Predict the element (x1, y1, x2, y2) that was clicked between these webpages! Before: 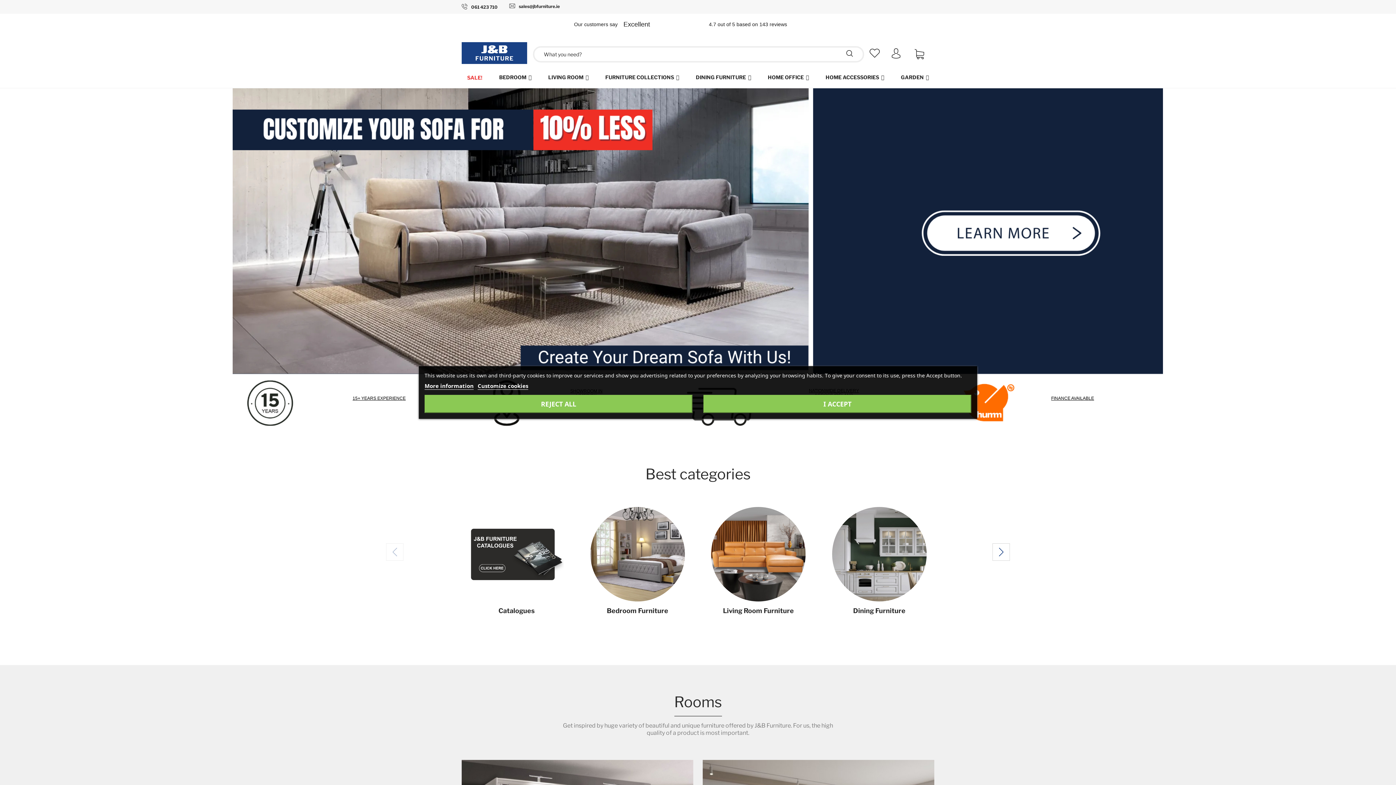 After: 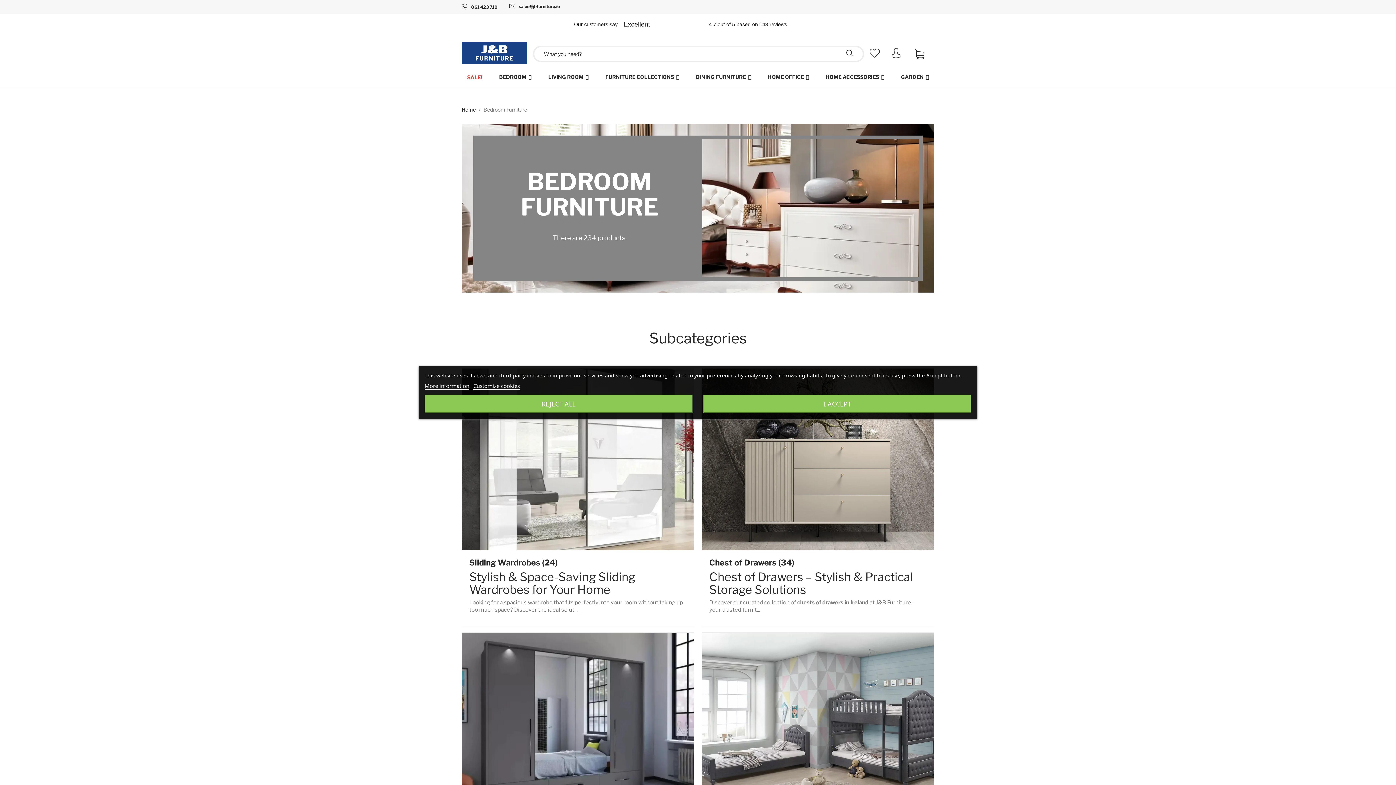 Action: label: BEDROOM  bbox: (499, 74, 531, 80)